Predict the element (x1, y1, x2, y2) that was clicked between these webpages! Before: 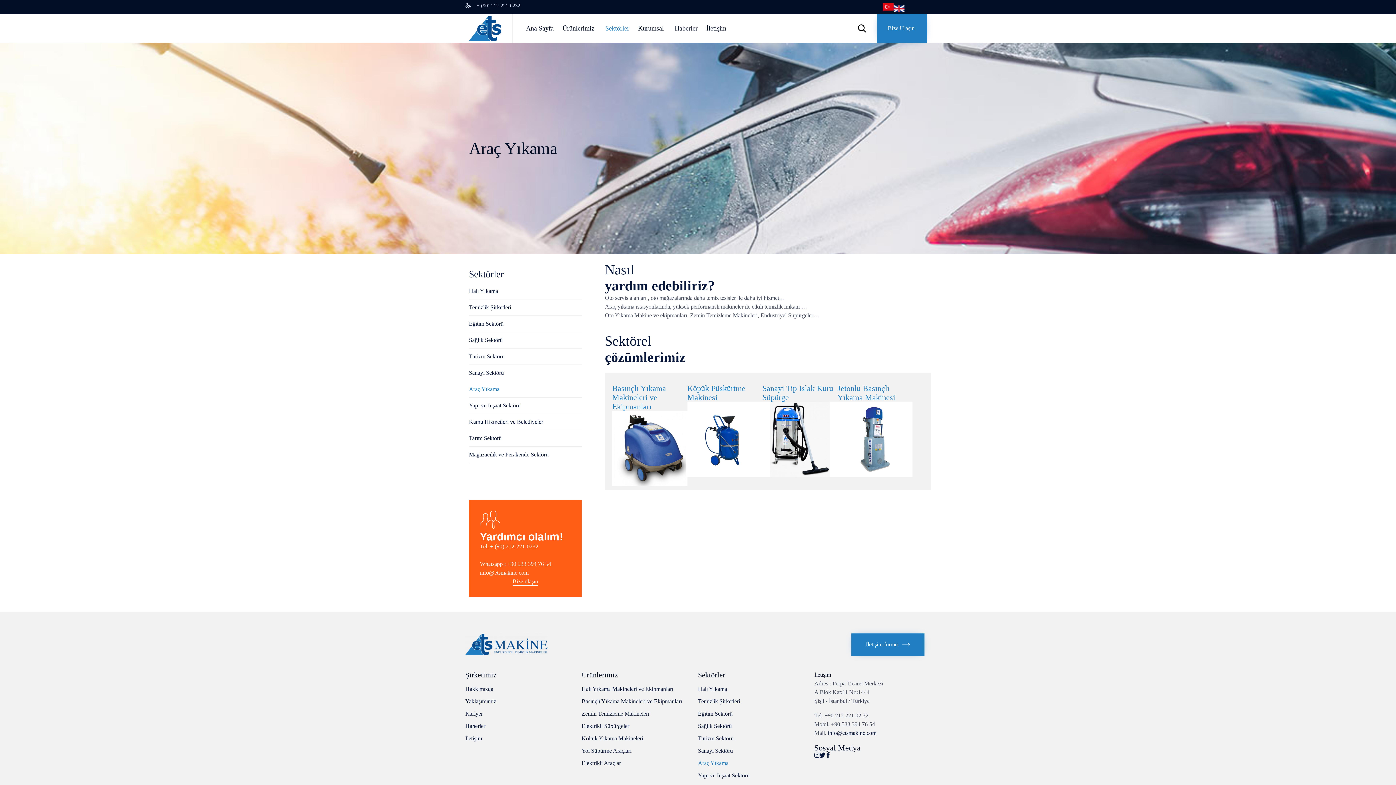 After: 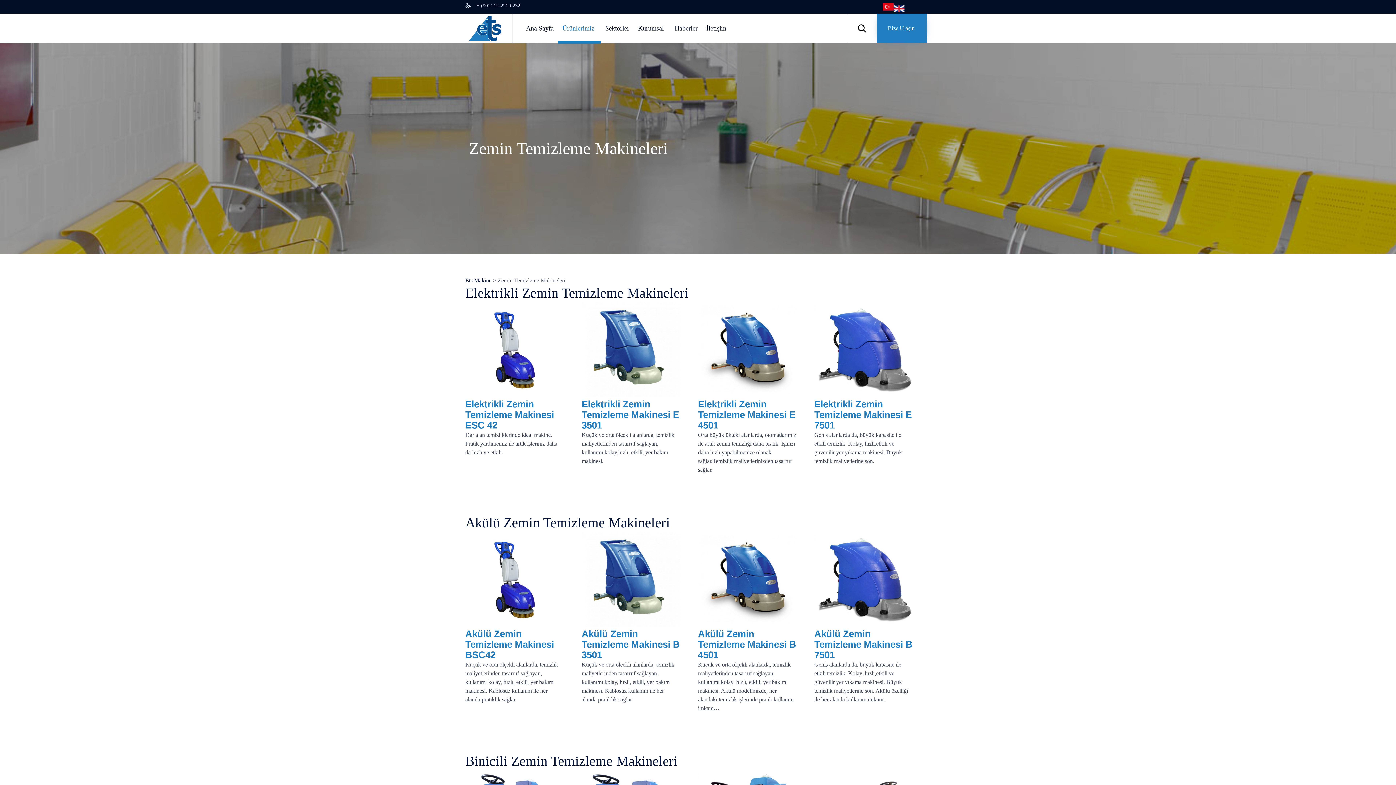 Action: label: Zemin Temizleme Makineleri bbox: (581, 707, 698, 720)